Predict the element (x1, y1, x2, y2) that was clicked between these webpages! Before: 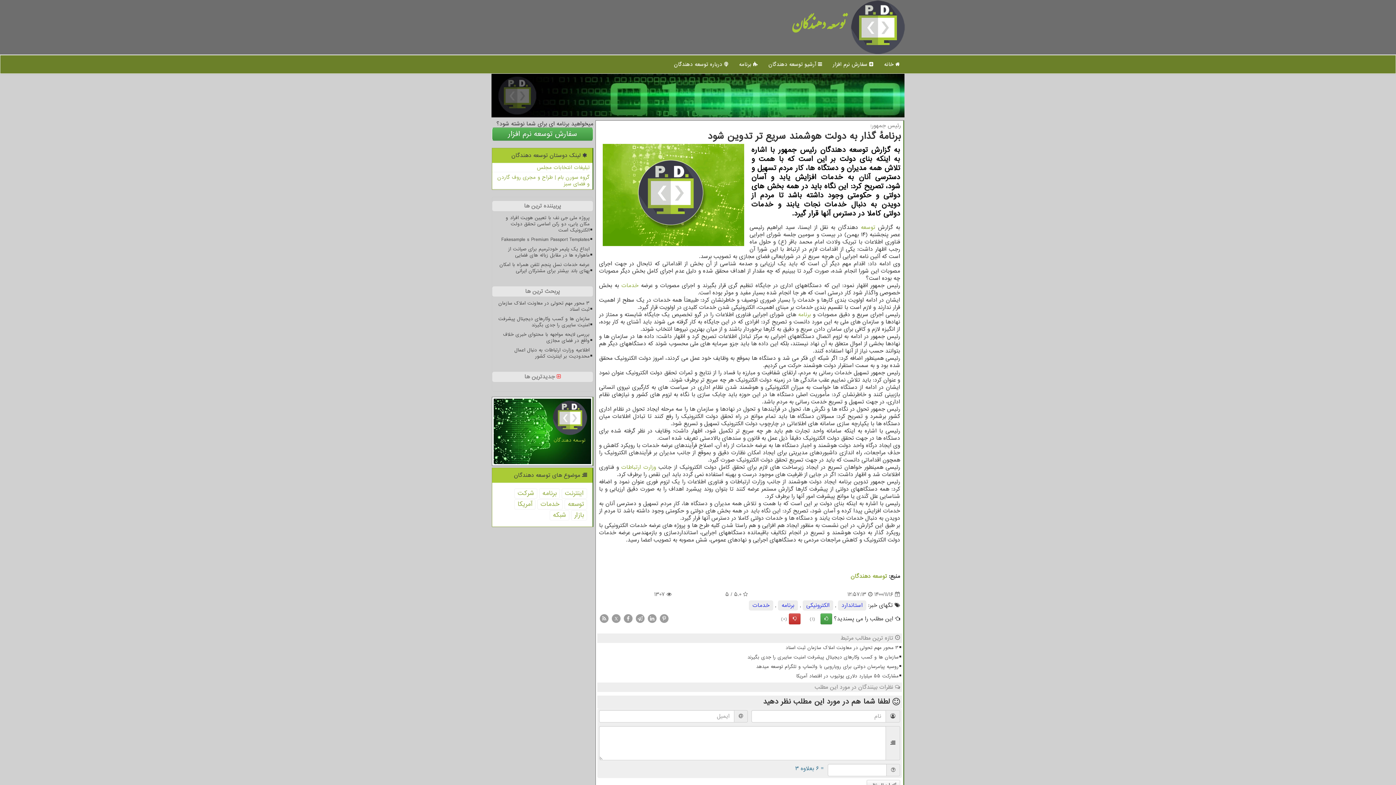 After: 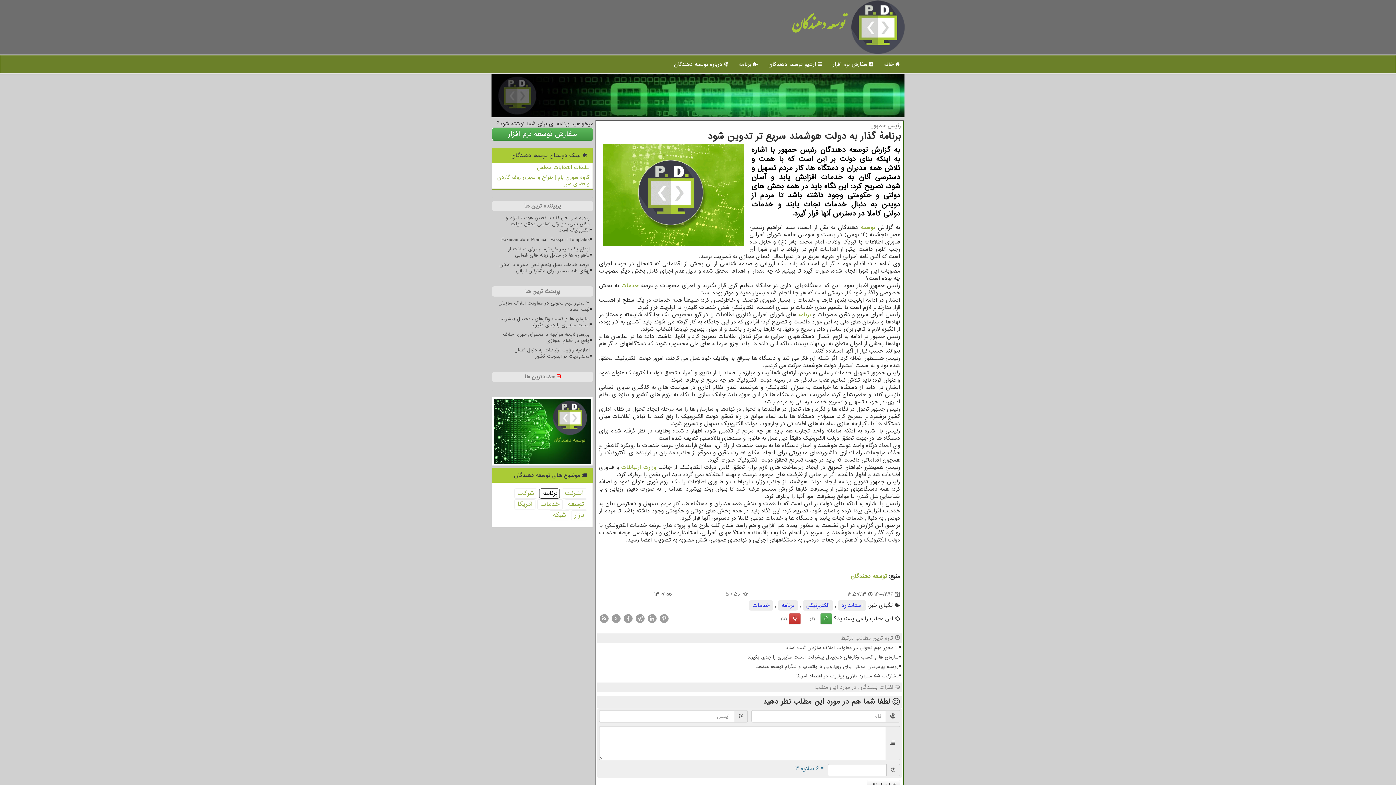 Action: label: برنامه bbox: (539, 488, 560, 498)